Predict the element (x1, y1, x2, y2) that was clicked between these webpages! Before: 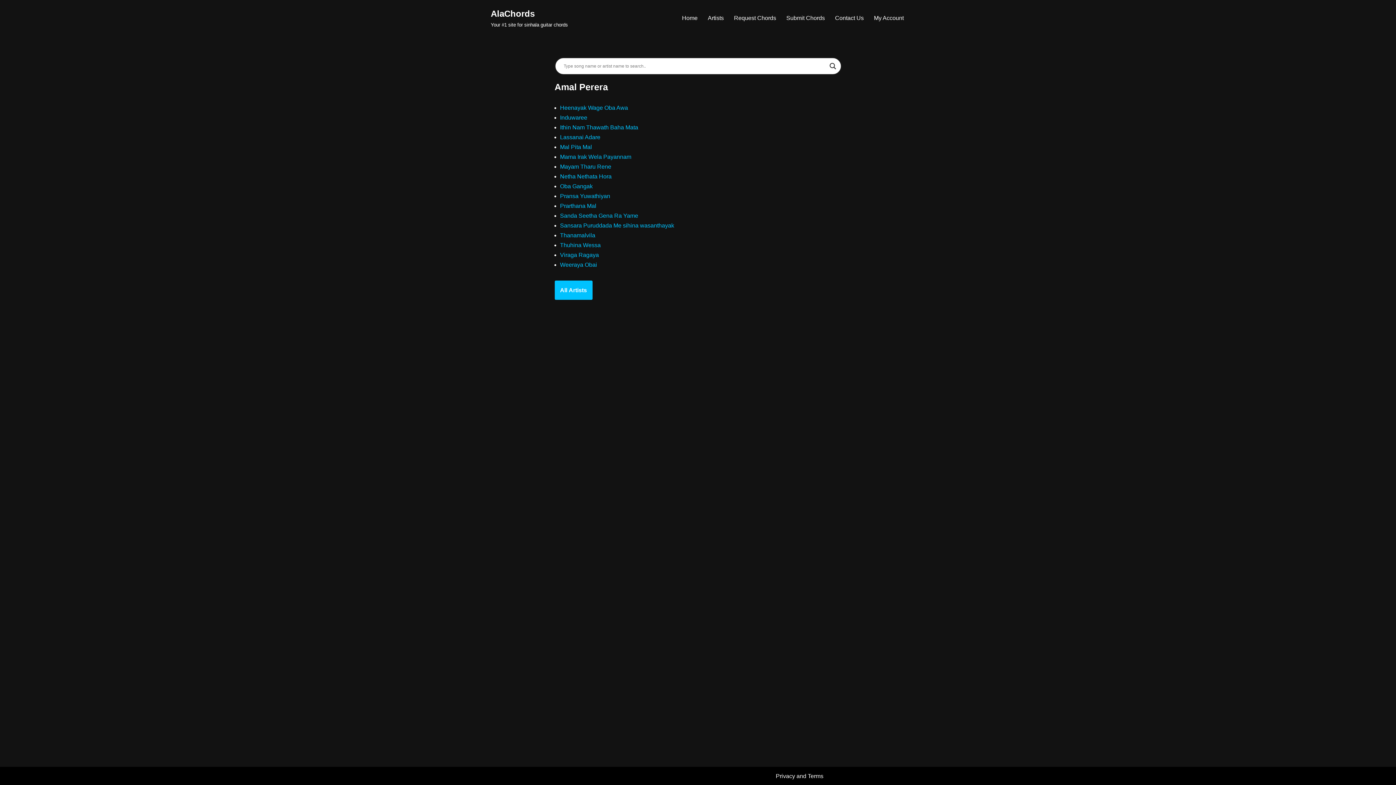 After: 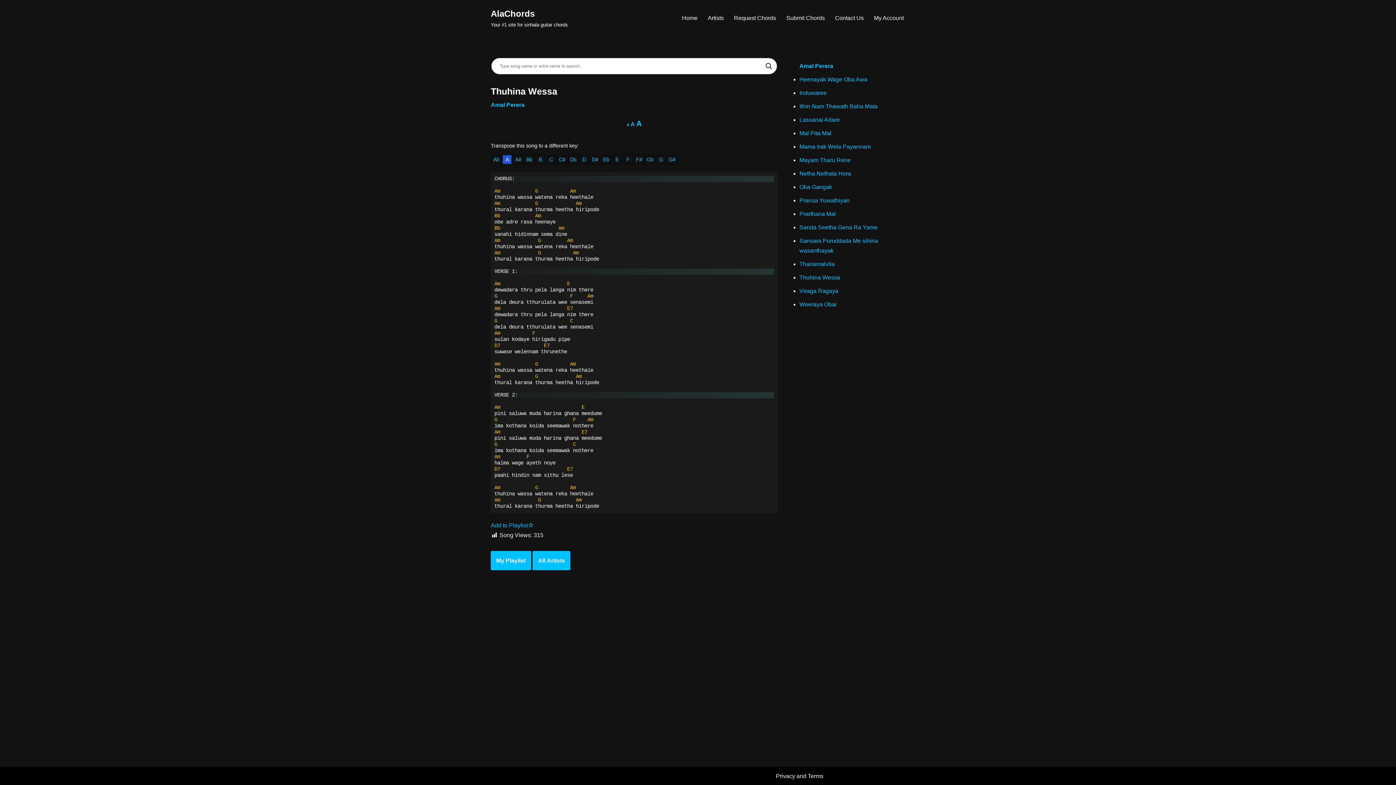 Action: bbox: (560, 242, 600, 248) label: Thuhina Wessa